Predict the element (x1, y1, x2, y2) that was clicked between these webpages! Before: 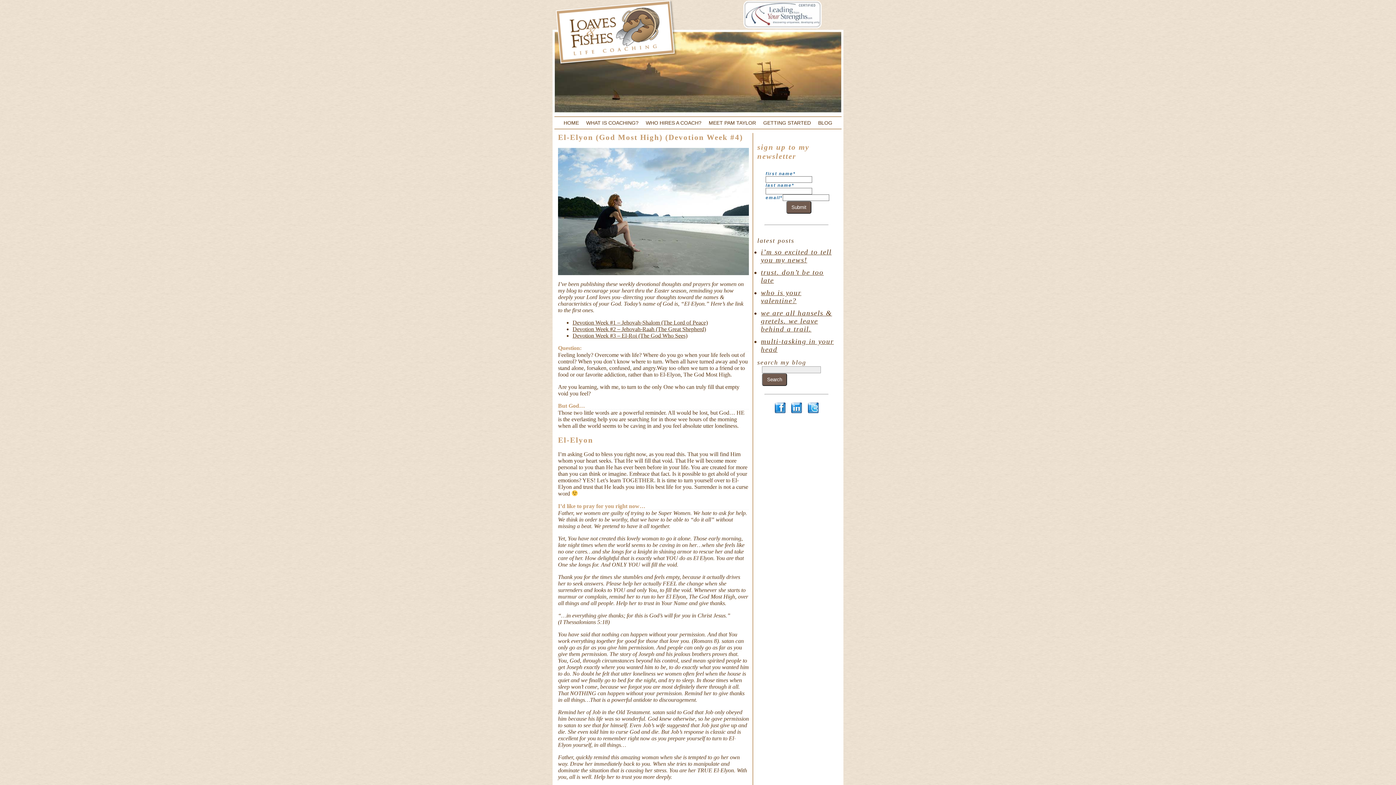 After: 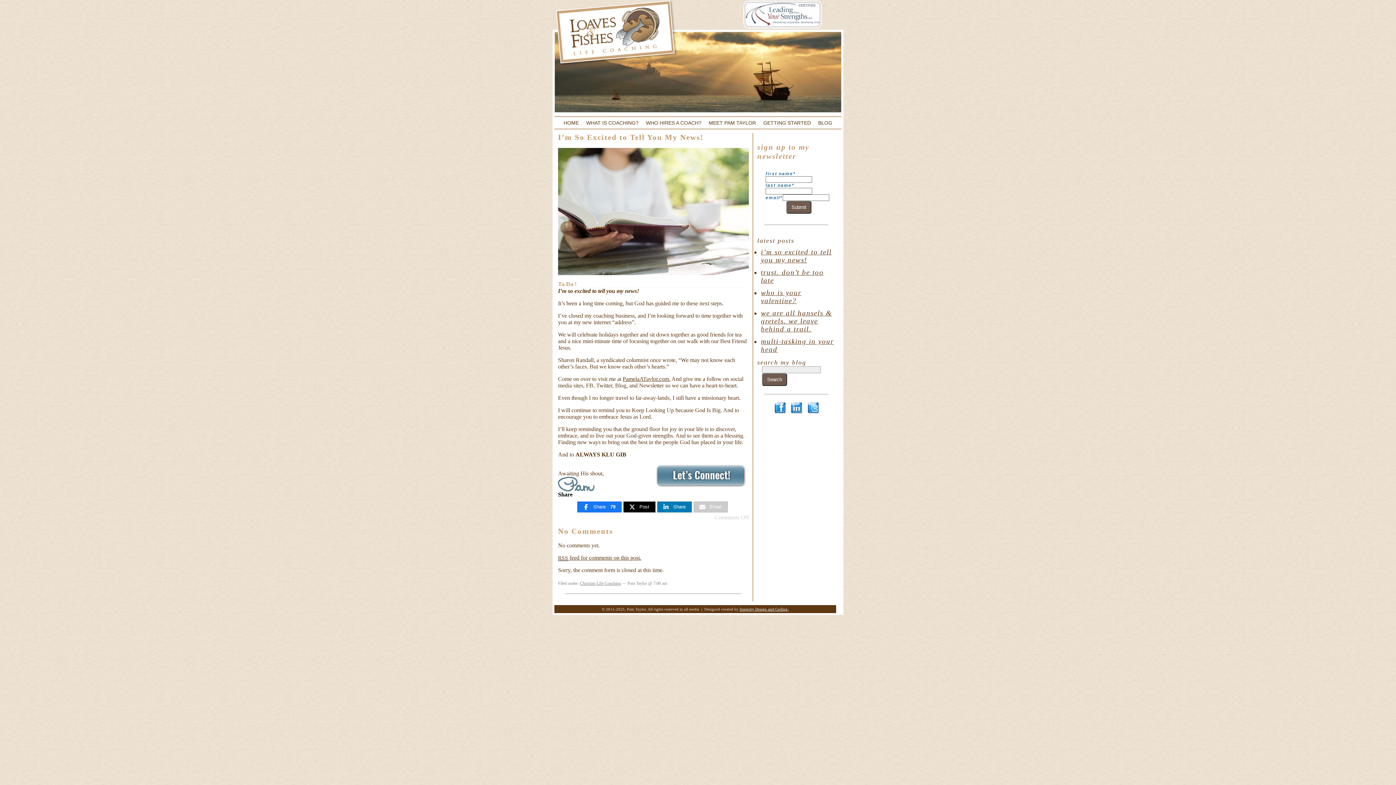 Action: bbox: (761, 248, 831, 263) label: i’m so excited to tell you my news!